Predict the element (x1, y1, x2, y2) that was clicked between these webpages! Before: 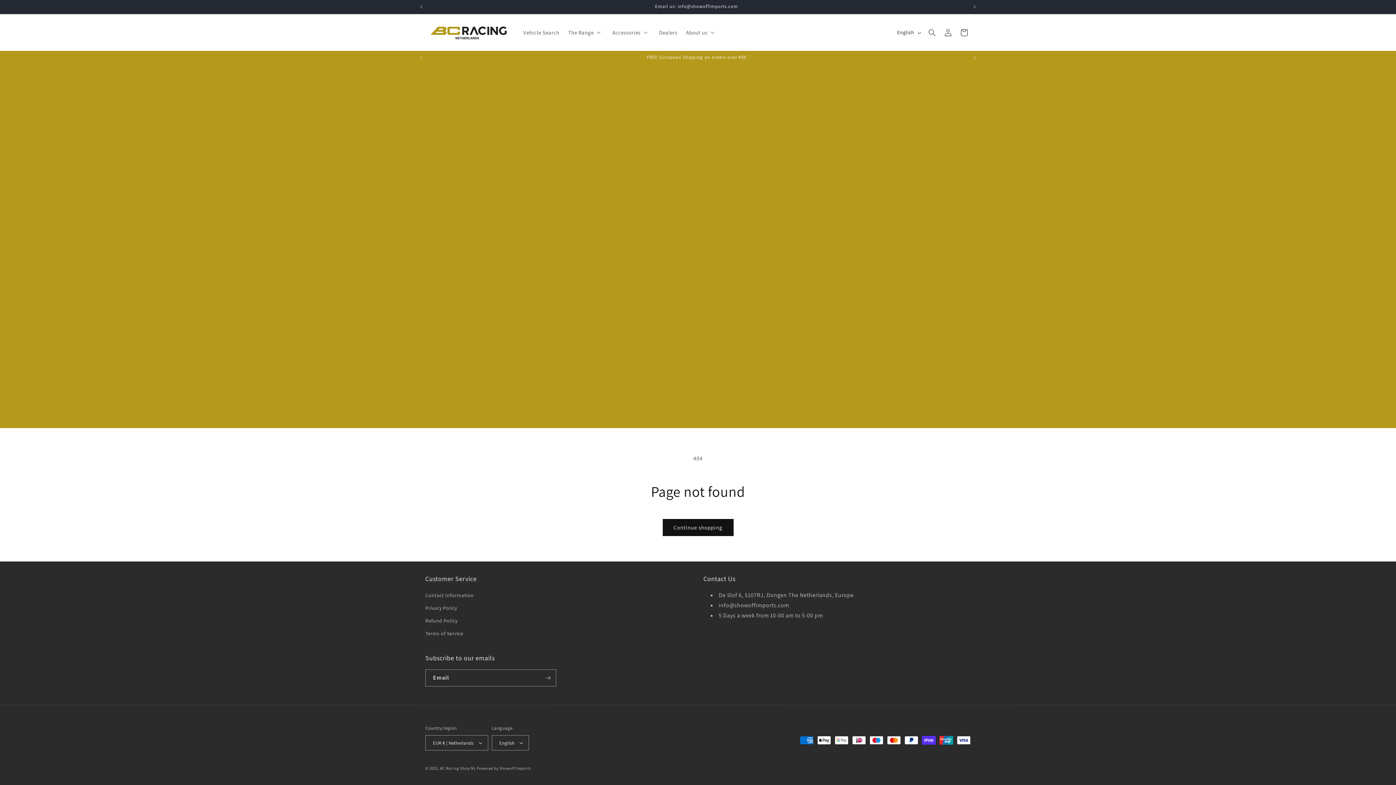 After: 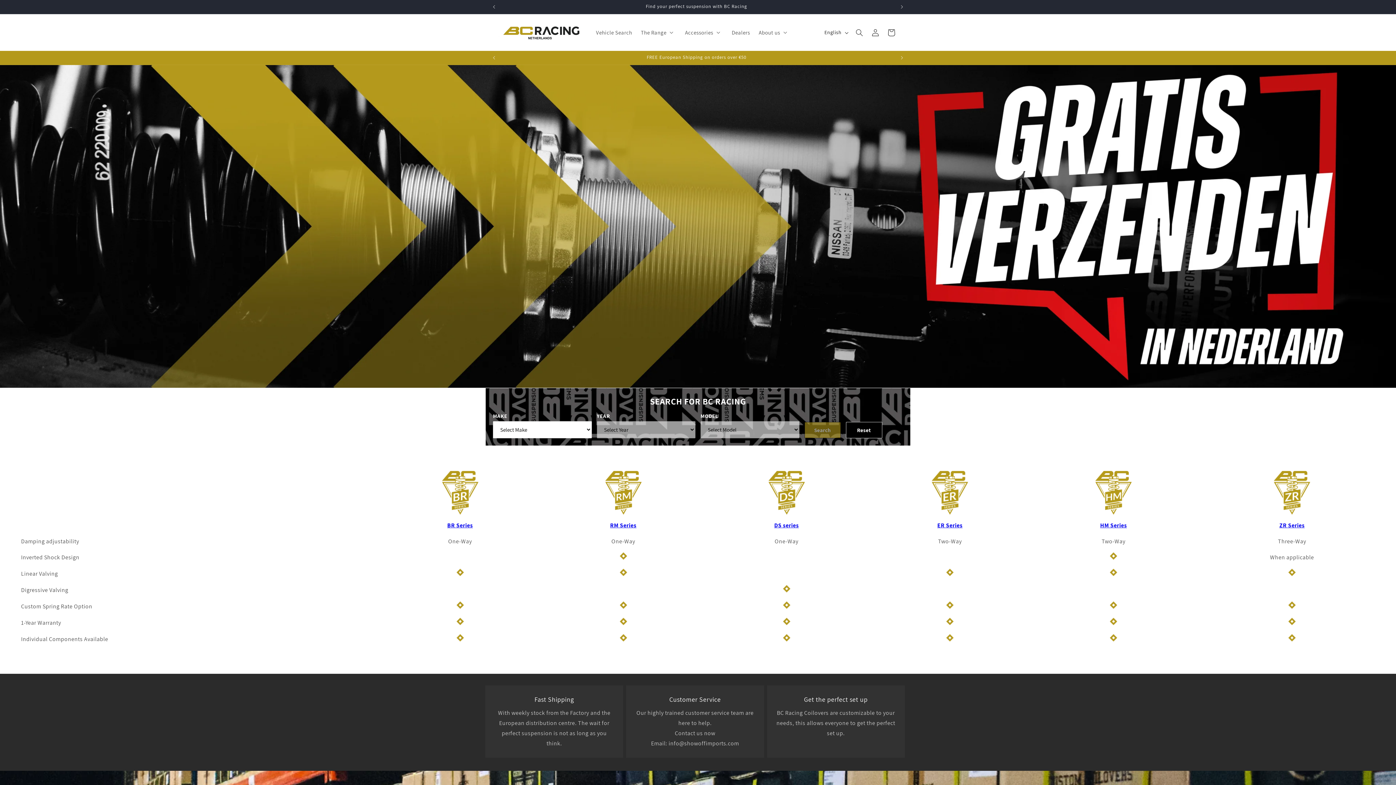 Action: bbox: (422, 21, 511, 43)